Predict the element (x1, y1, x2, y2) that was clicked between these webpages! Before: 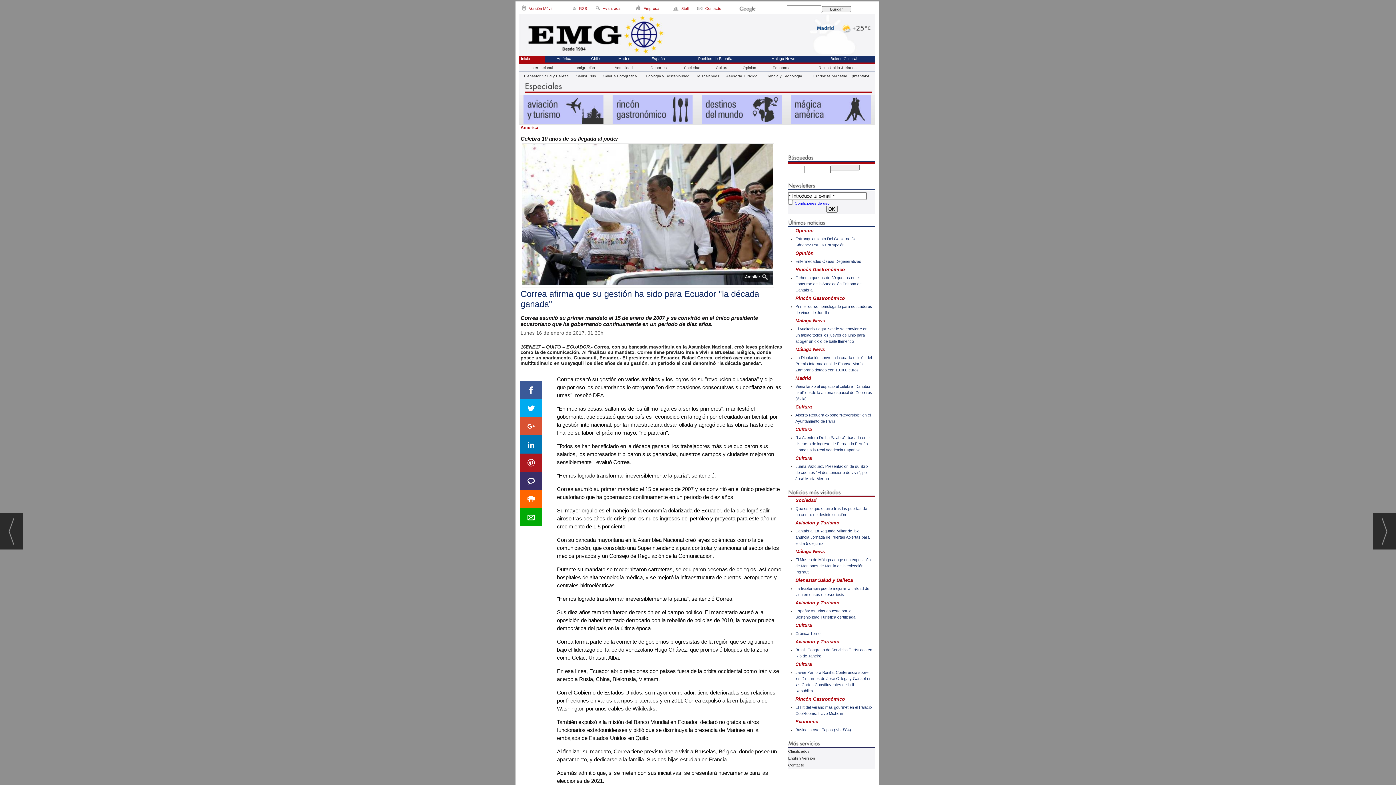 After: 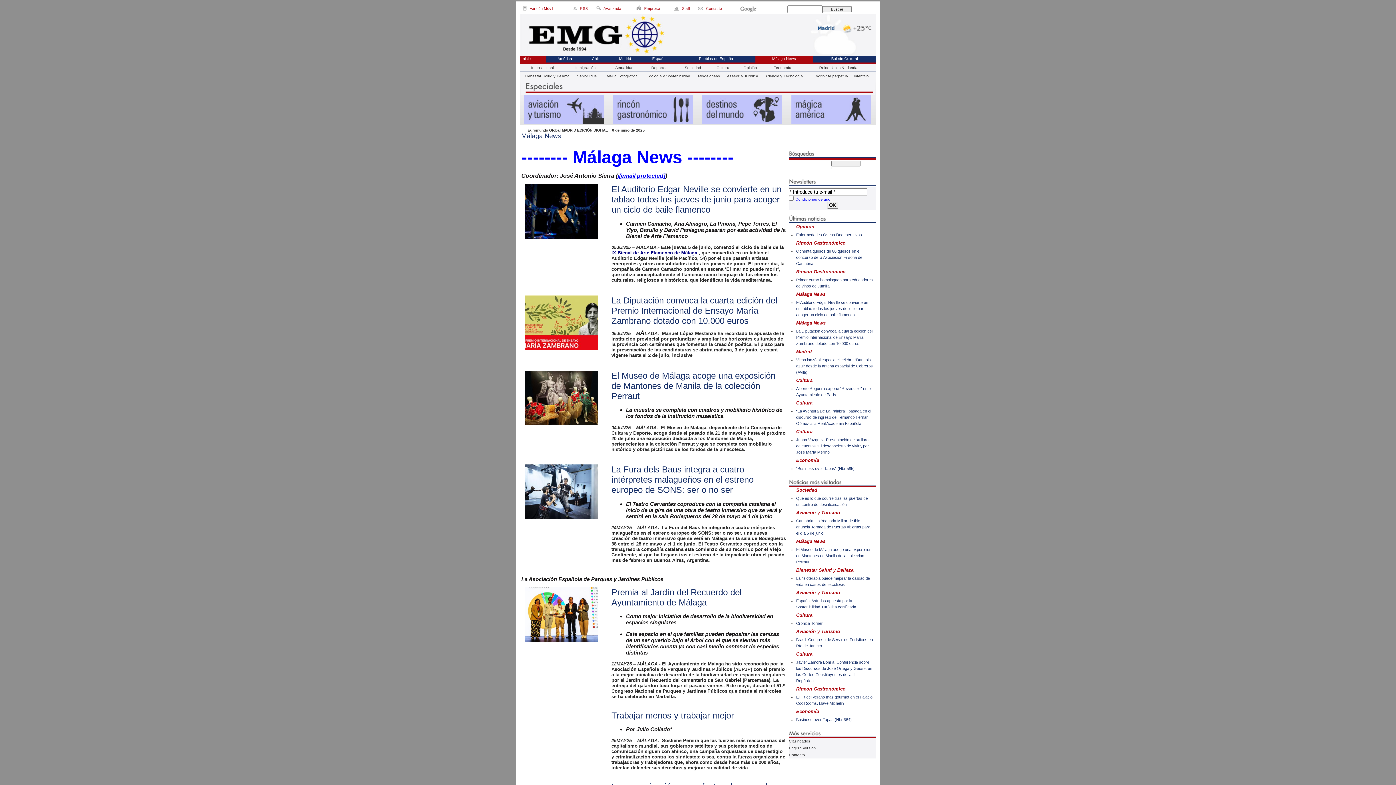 Action: label: Málaga News bbox: (795, 346, 825, 352)